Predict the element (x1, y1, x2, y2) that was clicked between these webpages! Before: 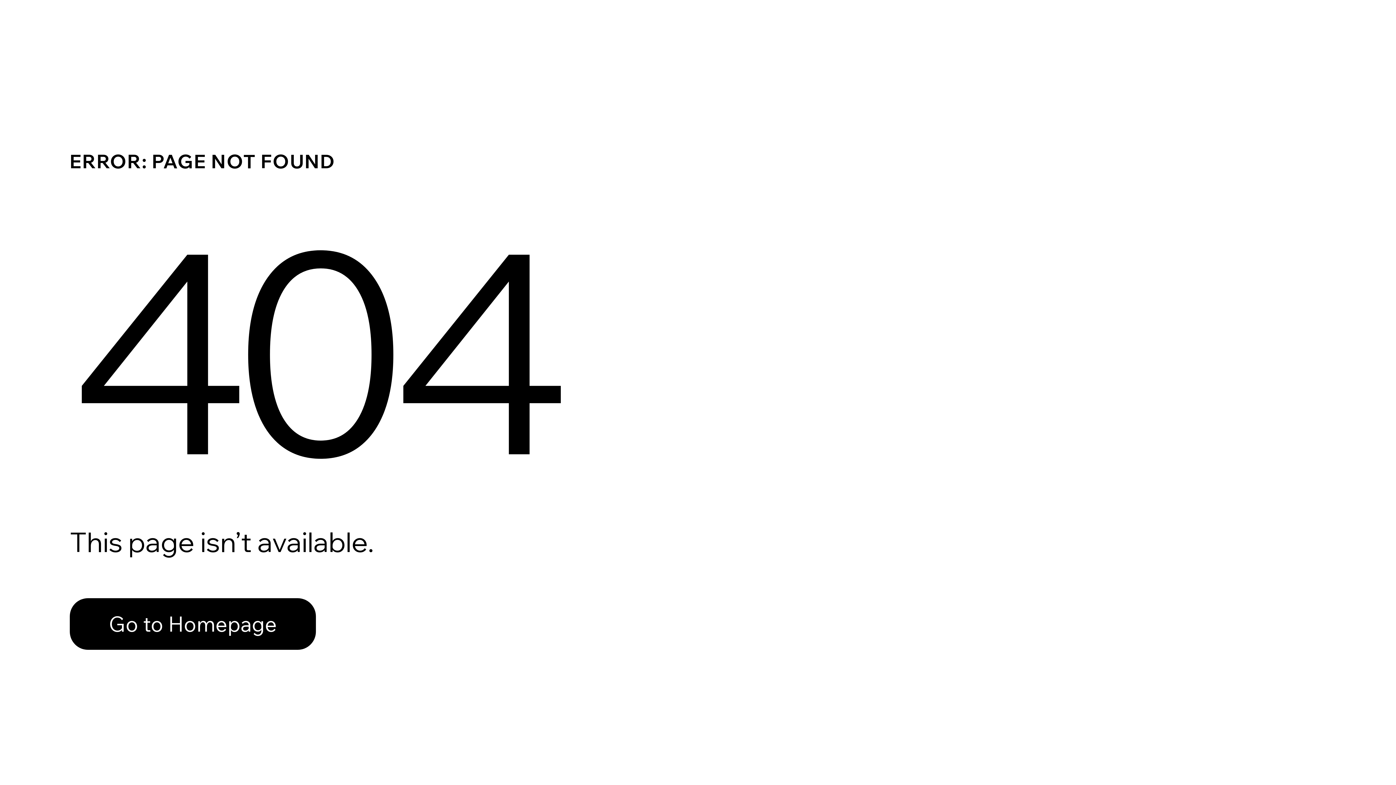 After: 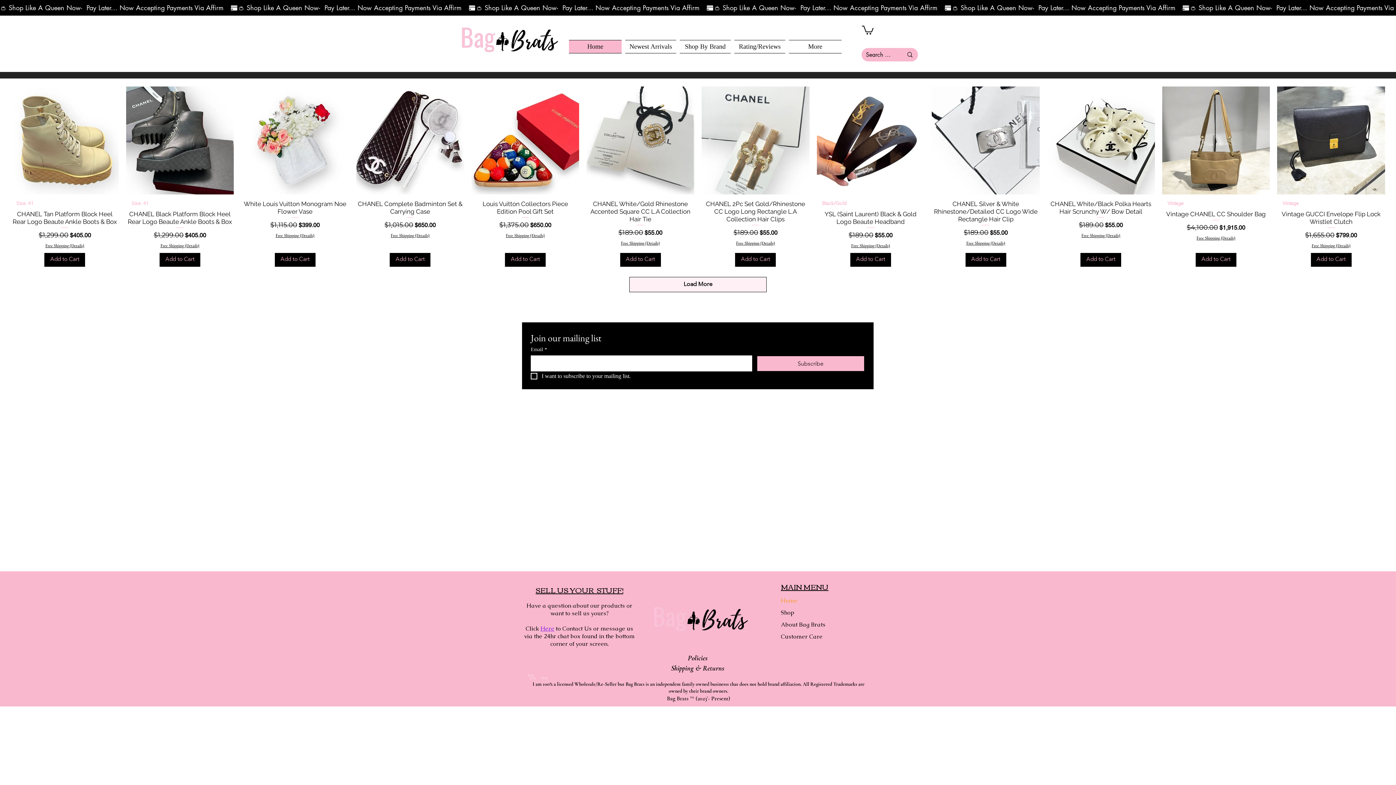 Action: label: Go to Homepage bbox: (69, 582, 768, 659)